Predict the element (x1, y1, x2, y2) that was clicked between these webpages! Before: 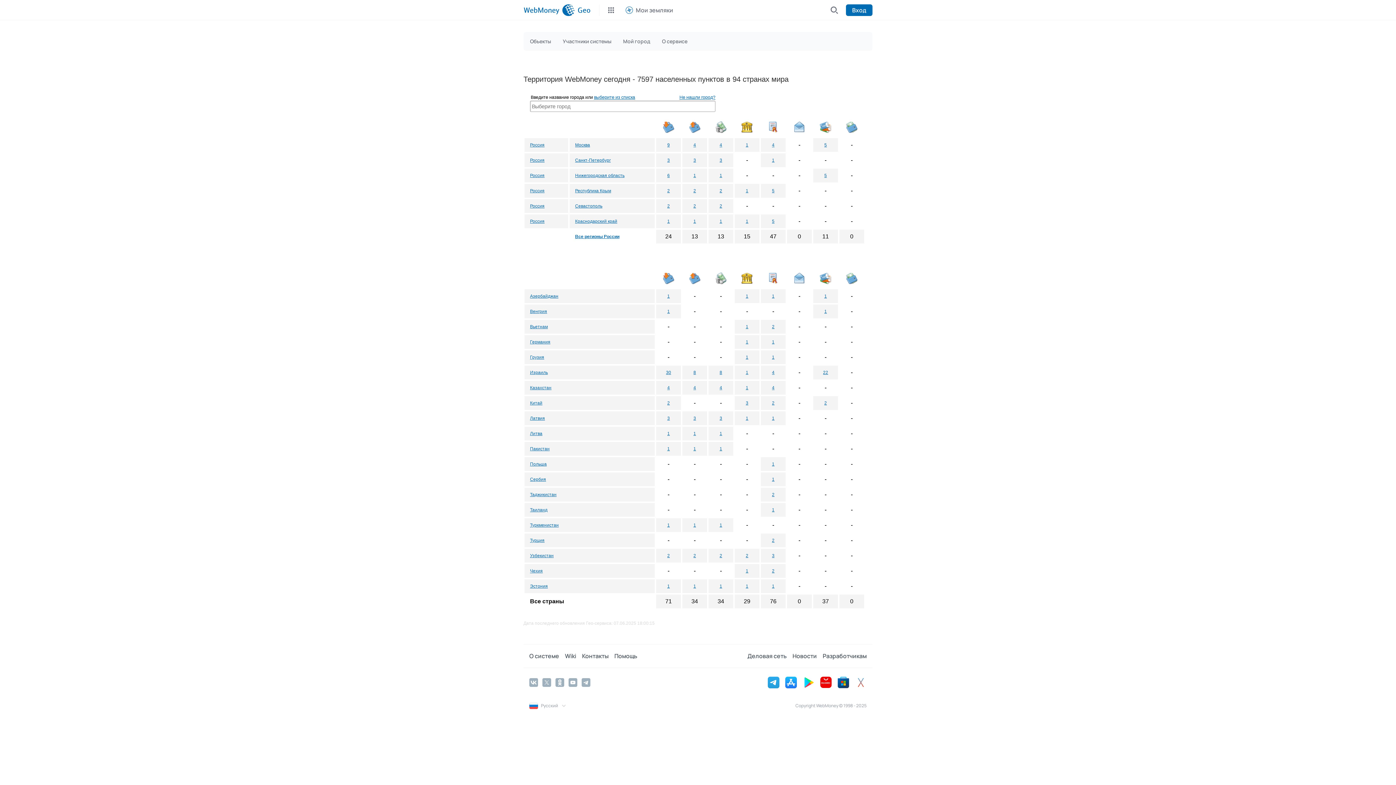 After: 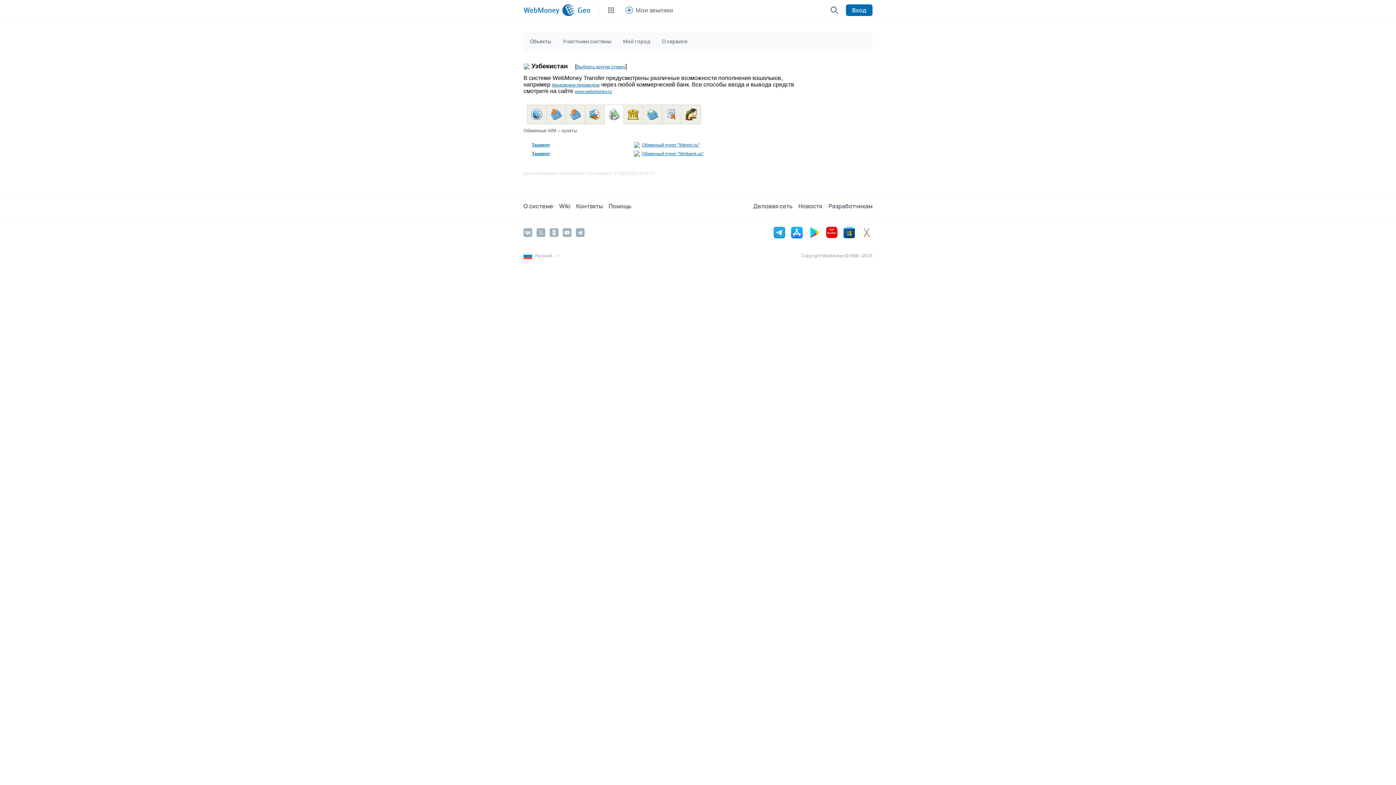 Action: bbox: (719, 553, 722, 558) label: 2